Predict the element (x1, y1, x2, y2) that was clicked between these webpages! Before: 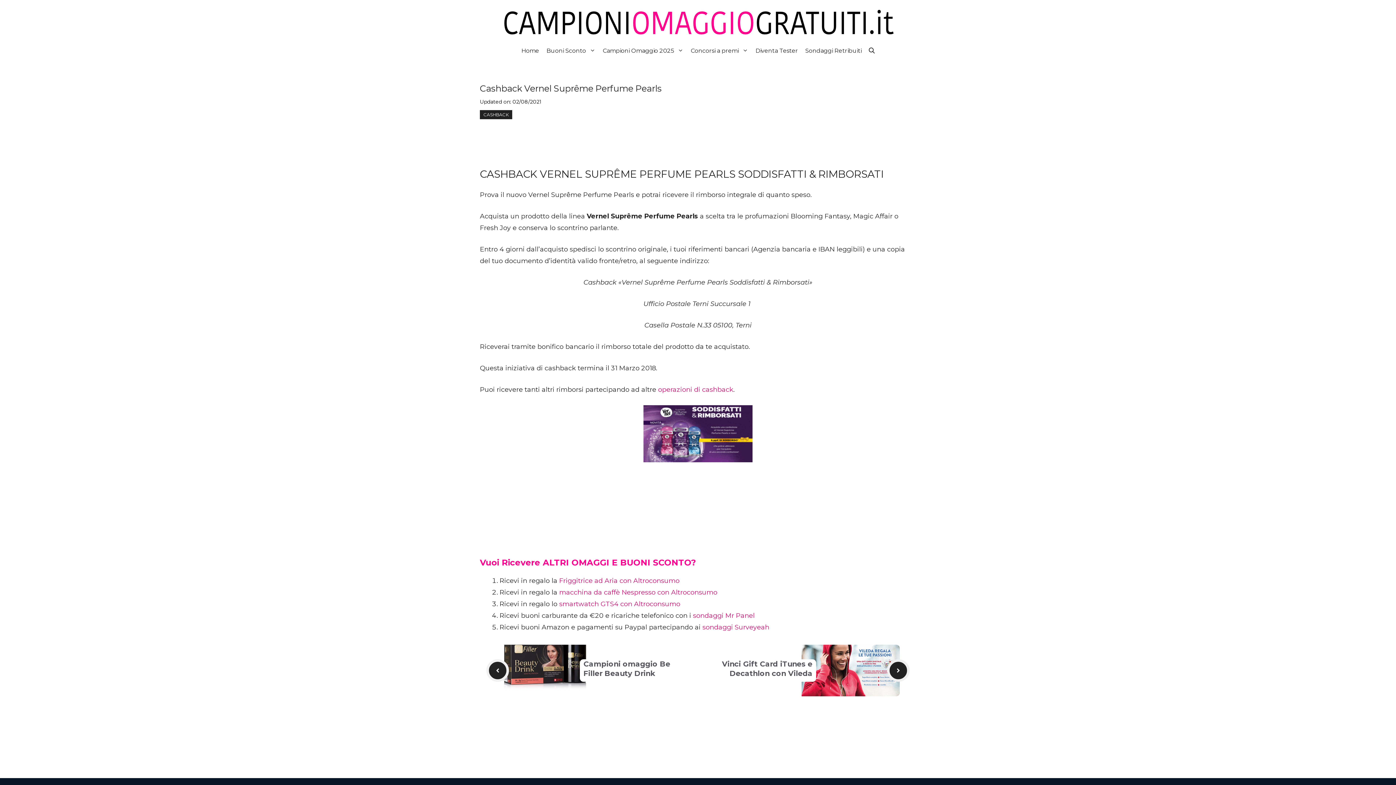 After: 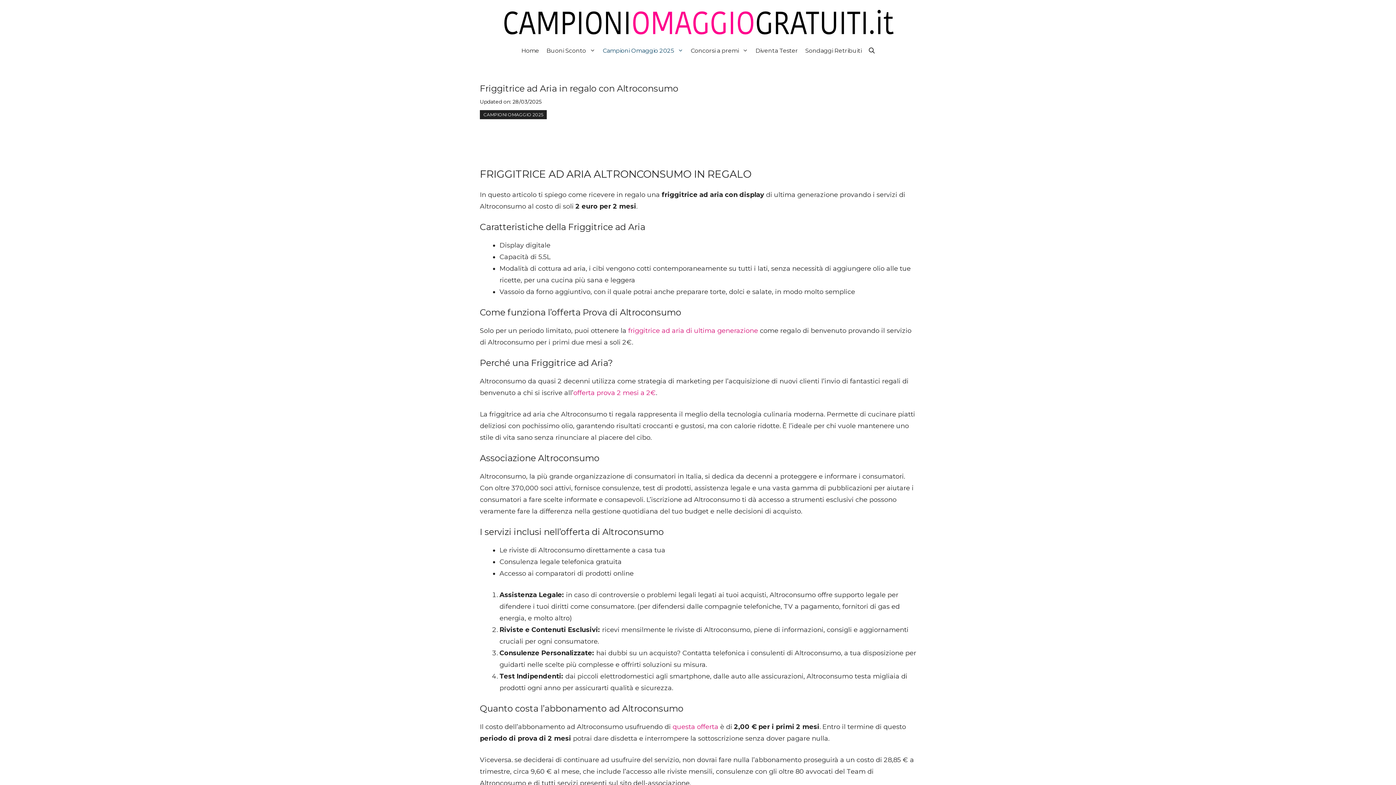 Action: label: Friggitrice ad Aria con Altroconsumo bbox: (559, 577, 679, 585)